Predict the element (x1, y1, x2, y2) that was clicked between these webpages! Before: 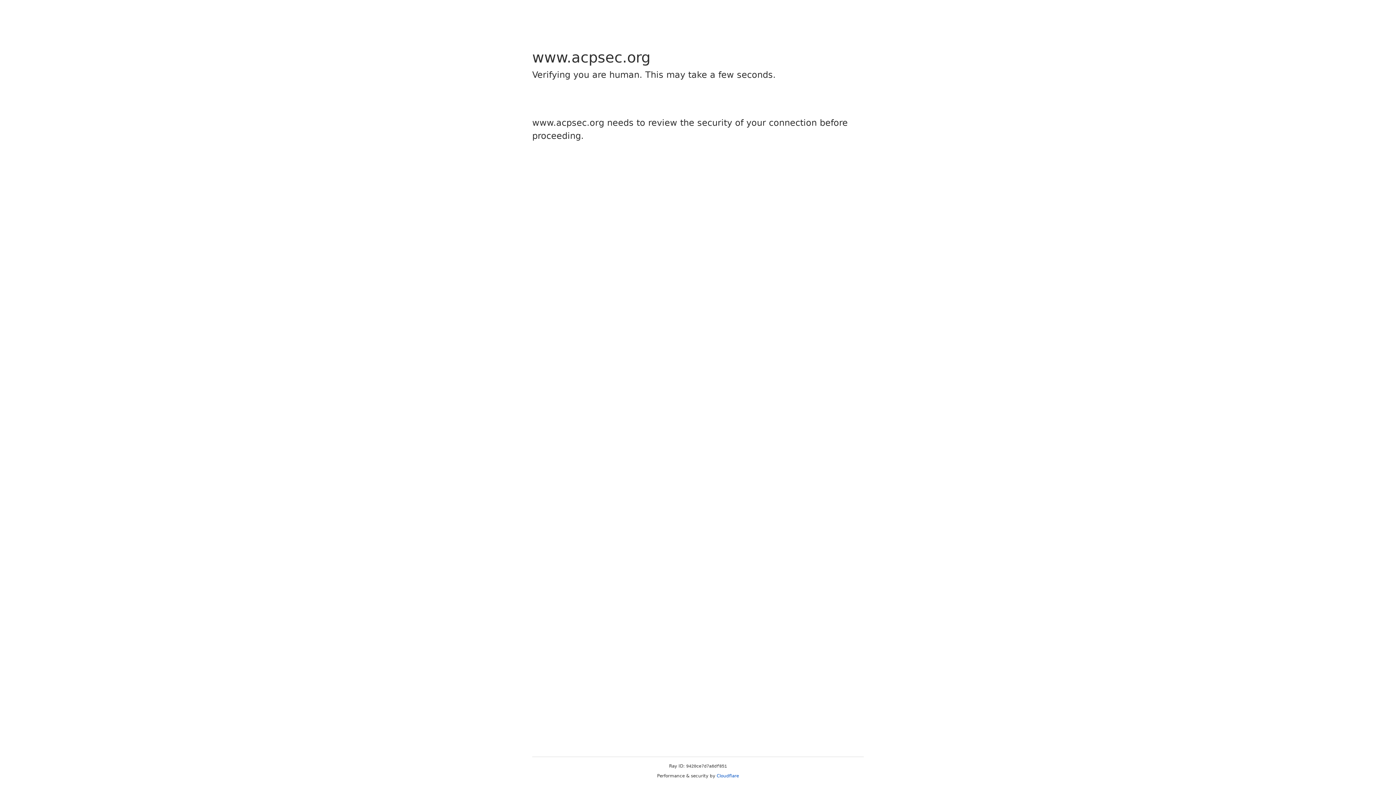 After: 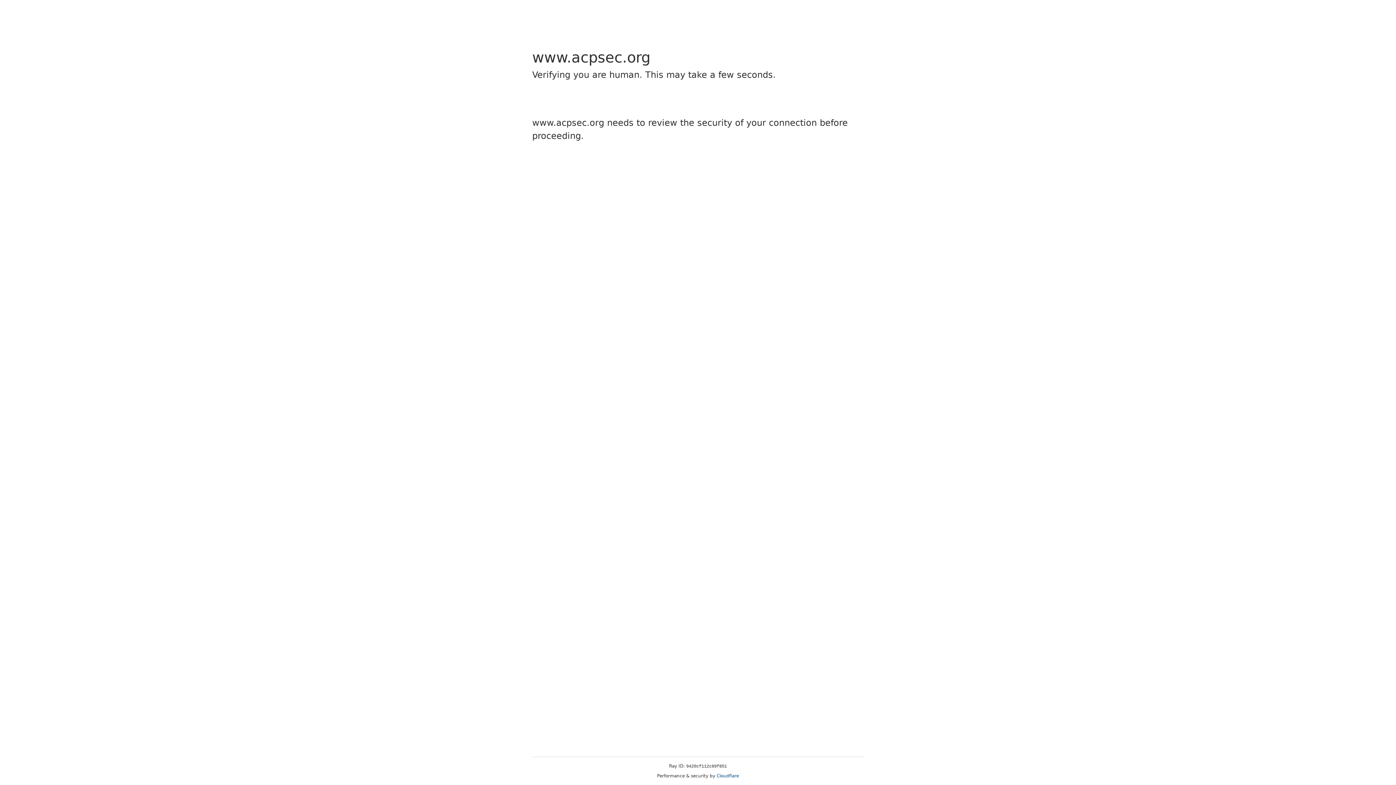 Action: bbox: (716, 773, 739, 778) label: Cloudflare